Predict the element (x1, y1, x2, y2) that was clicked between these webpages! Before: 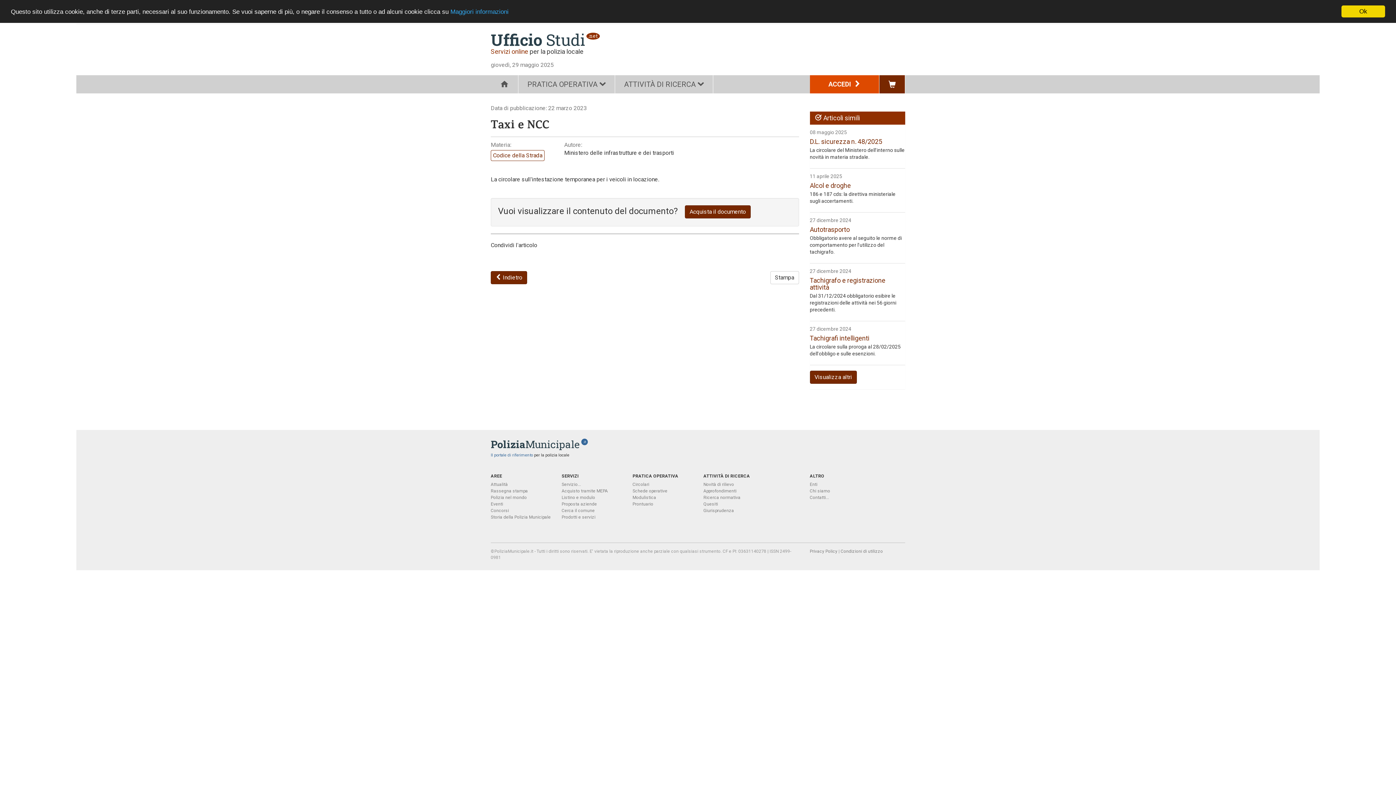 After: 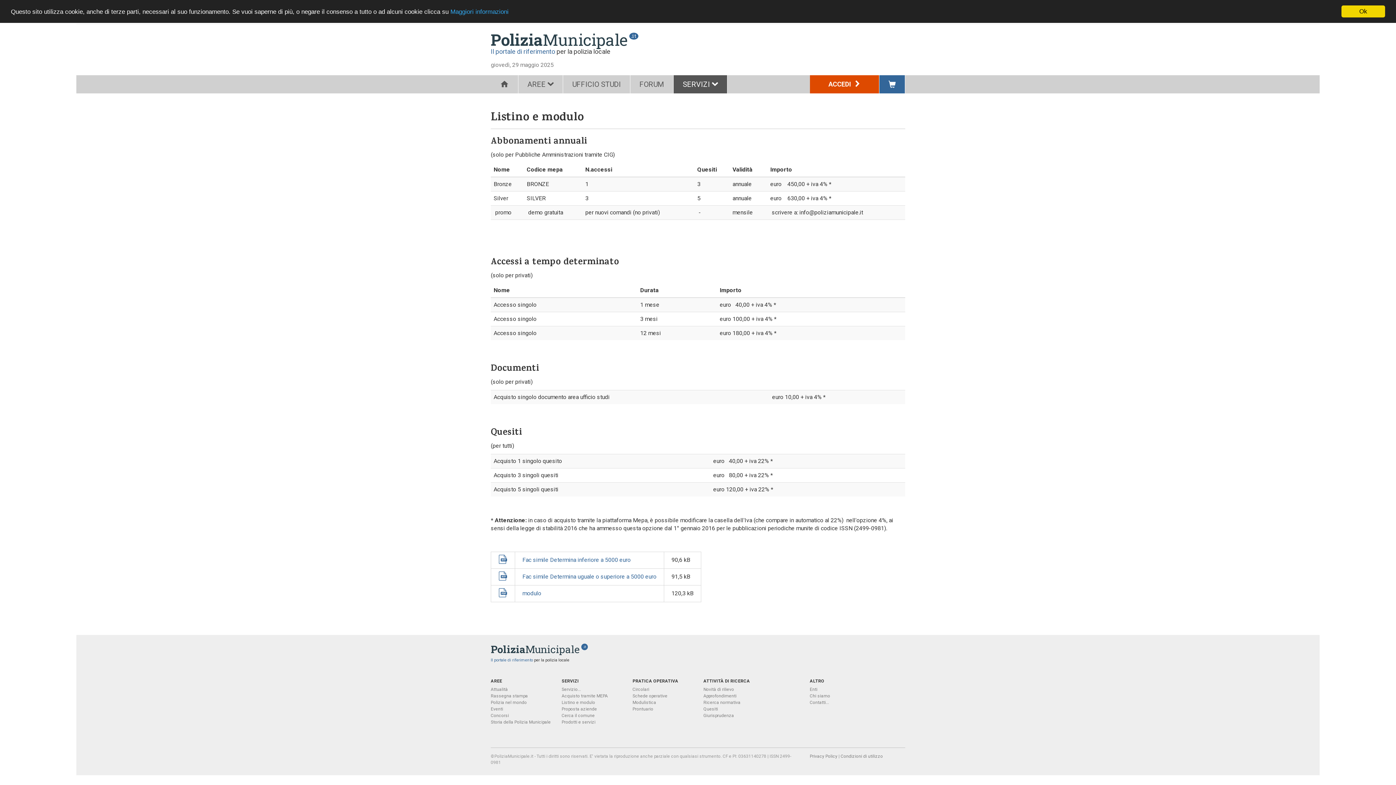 Action: bbox: (561, 495, 595, 500) label: Listino e modulo